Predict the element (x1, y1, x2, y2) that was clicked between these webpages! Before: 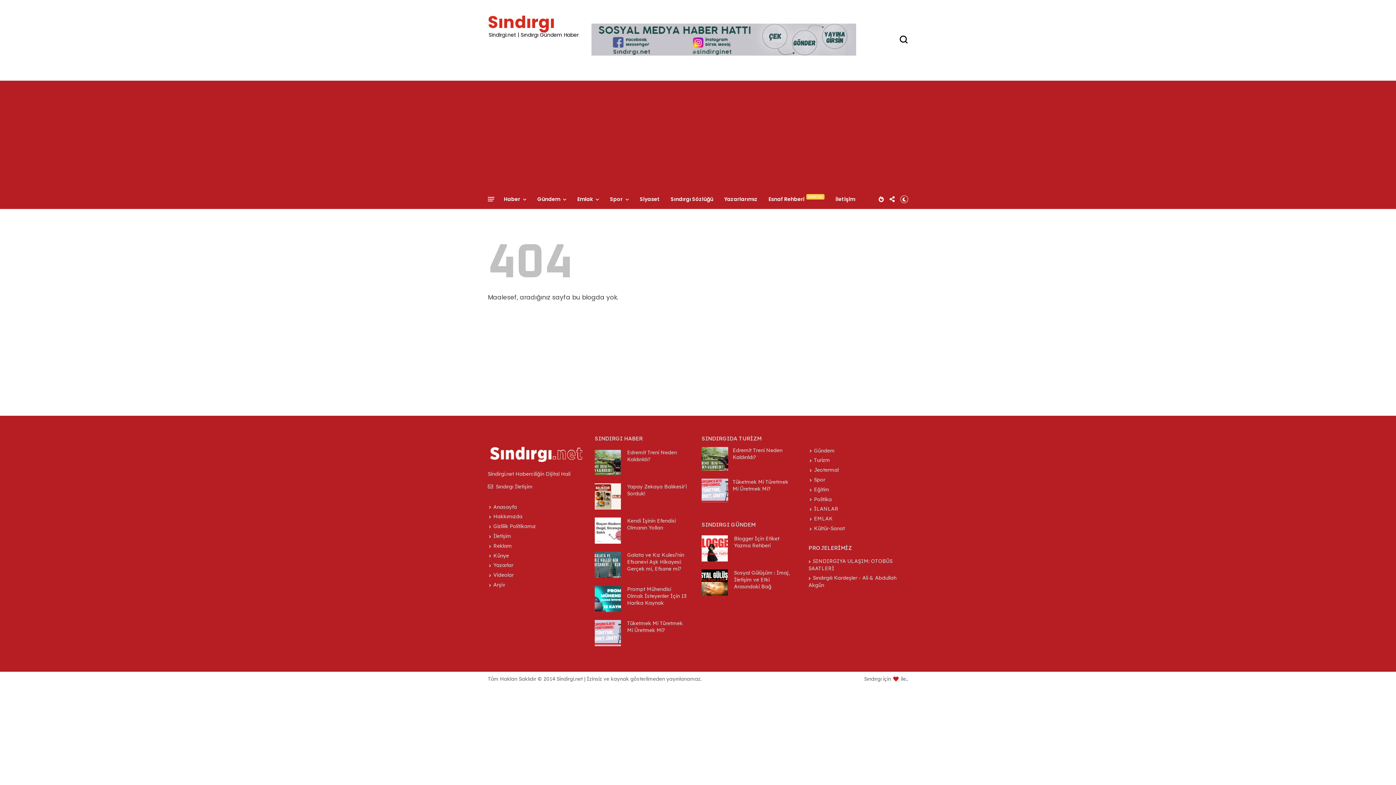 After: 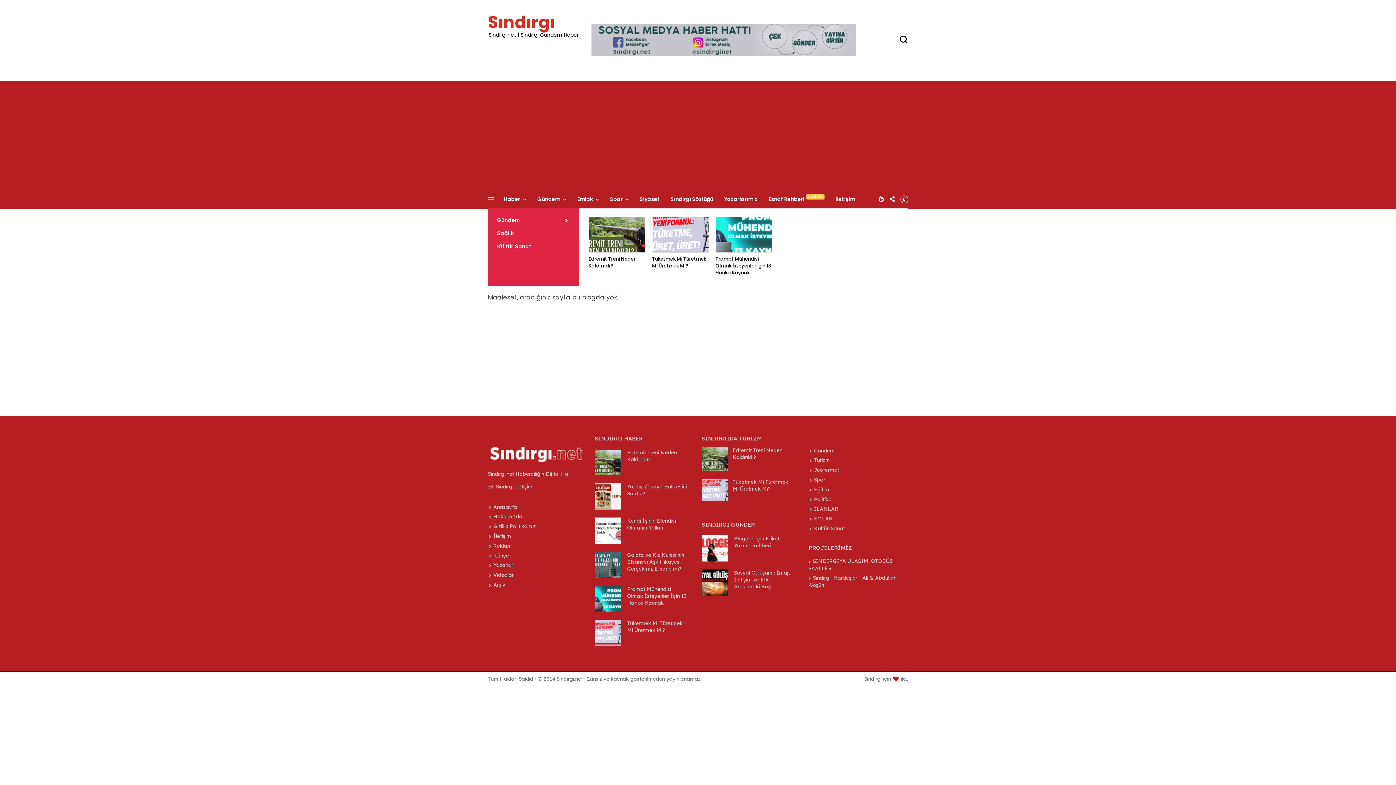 Action: label: Haber bbox: (504, 195, 526, 209)